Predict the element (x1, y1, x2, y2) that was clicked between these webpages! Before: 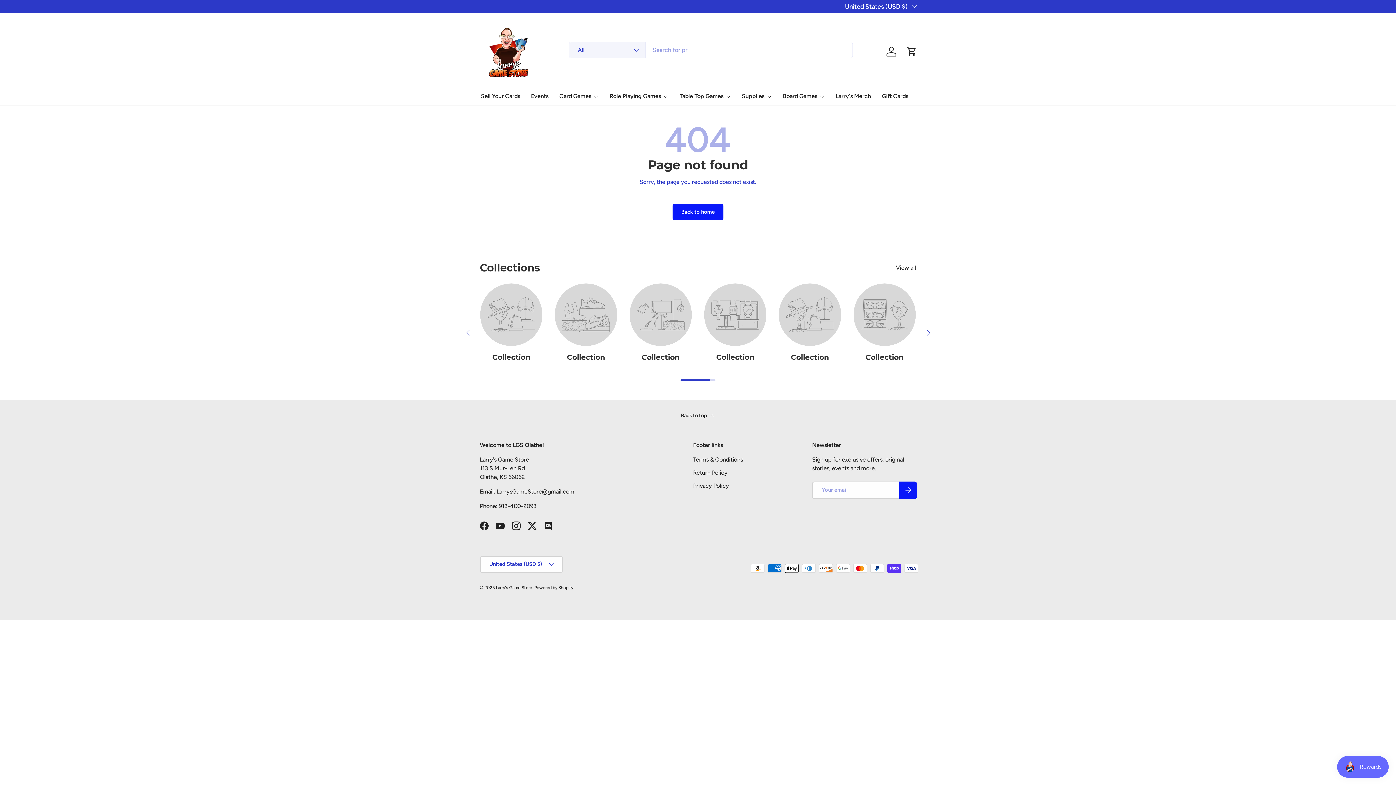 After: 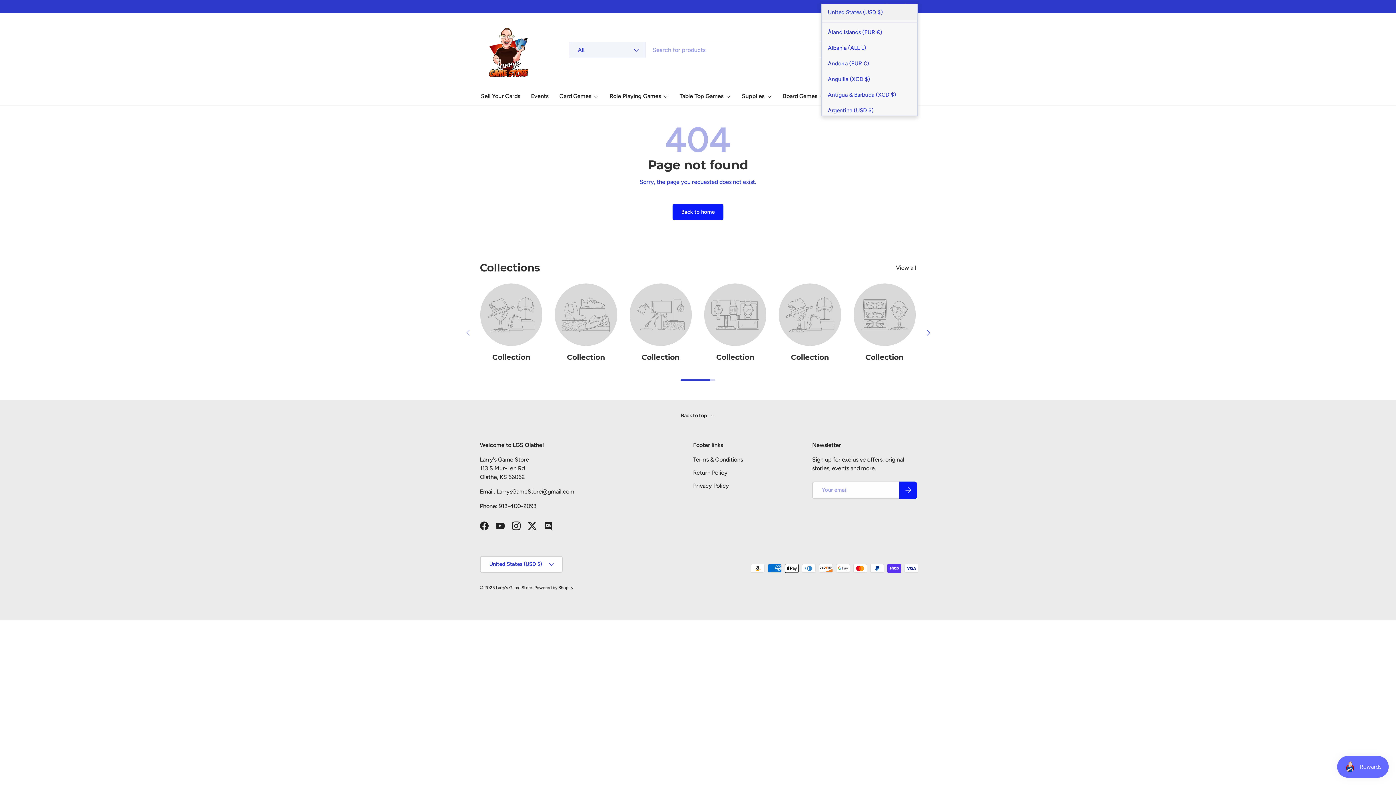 Action: bbox: (845, 1, 916, 11) label: United States (USD $)